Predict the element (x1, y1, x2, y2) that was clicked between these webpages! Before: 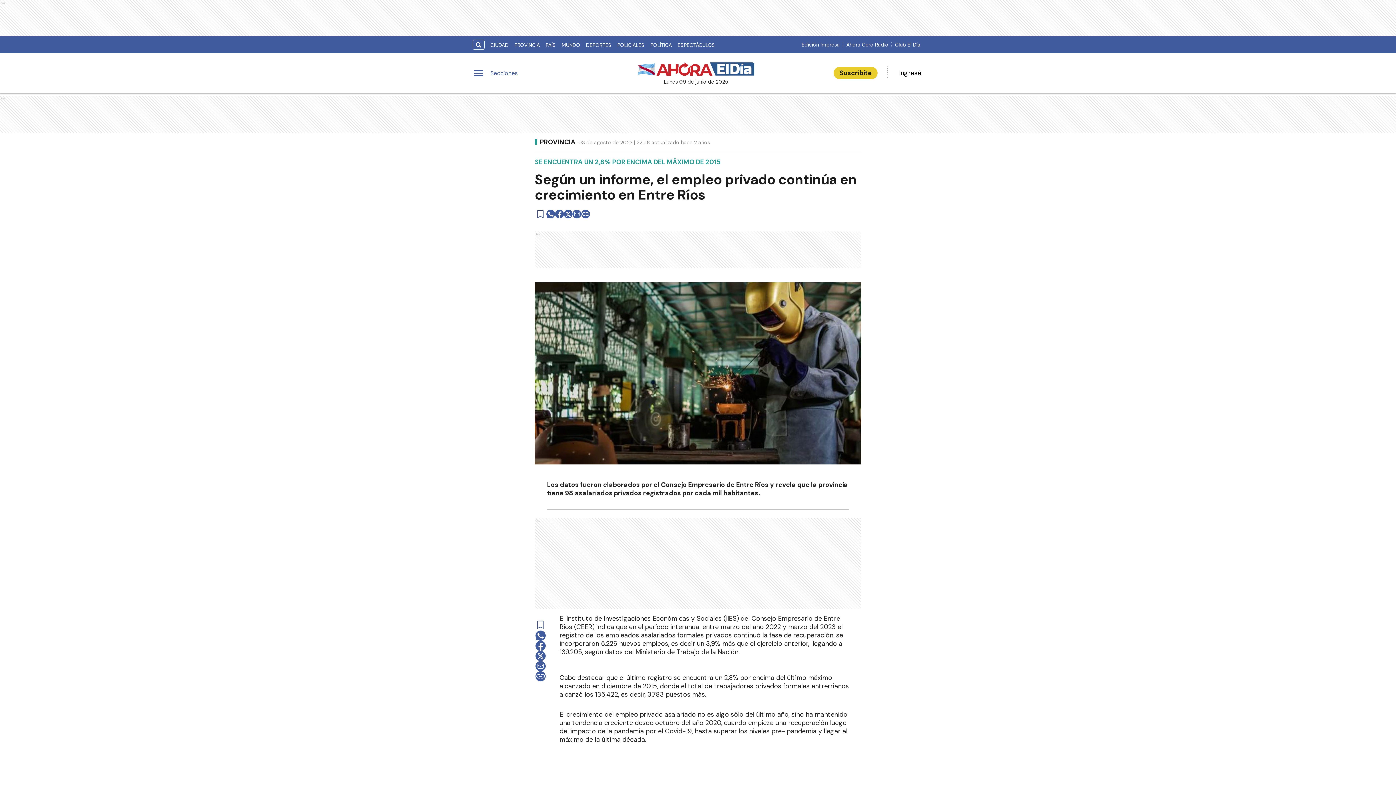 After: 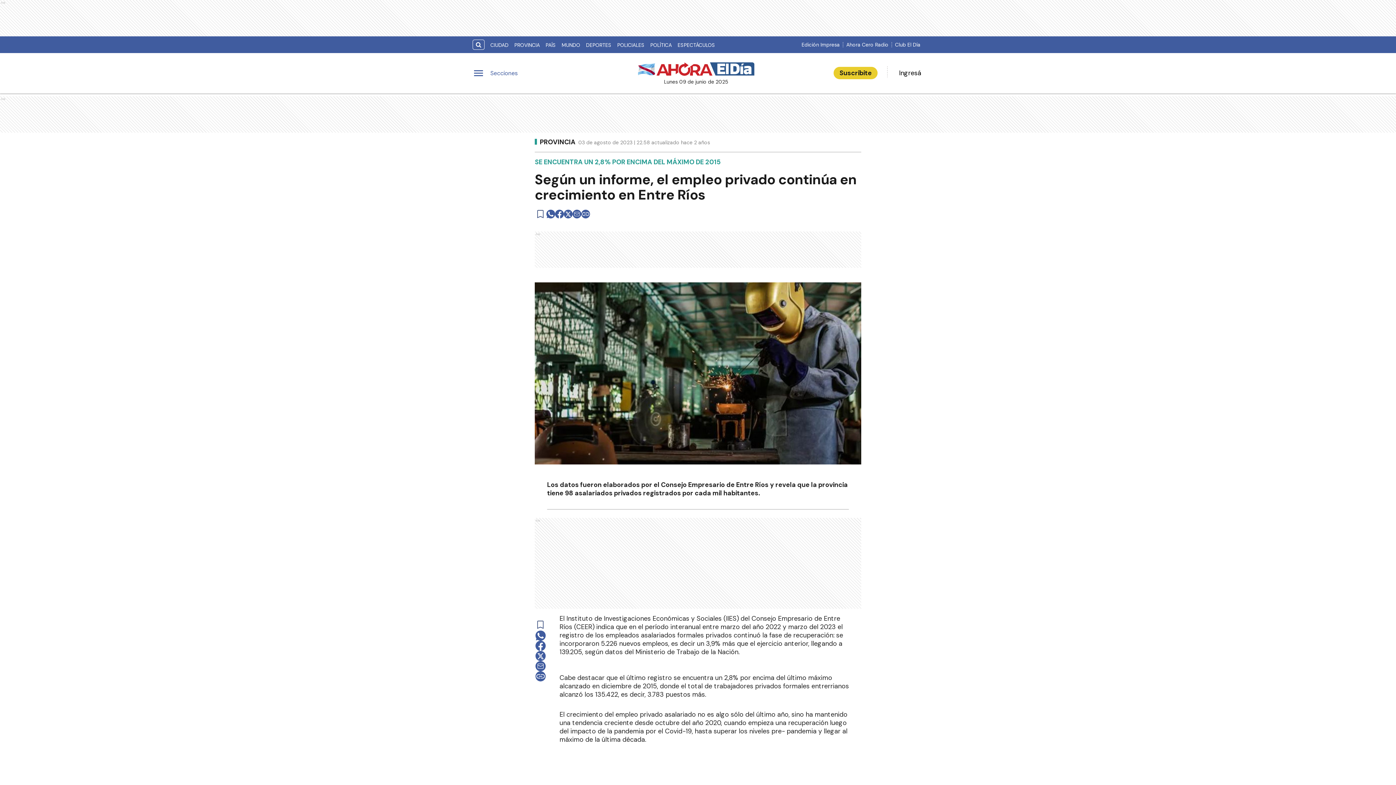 Action: bbox: (555, 209, 564, 218) label: facebook